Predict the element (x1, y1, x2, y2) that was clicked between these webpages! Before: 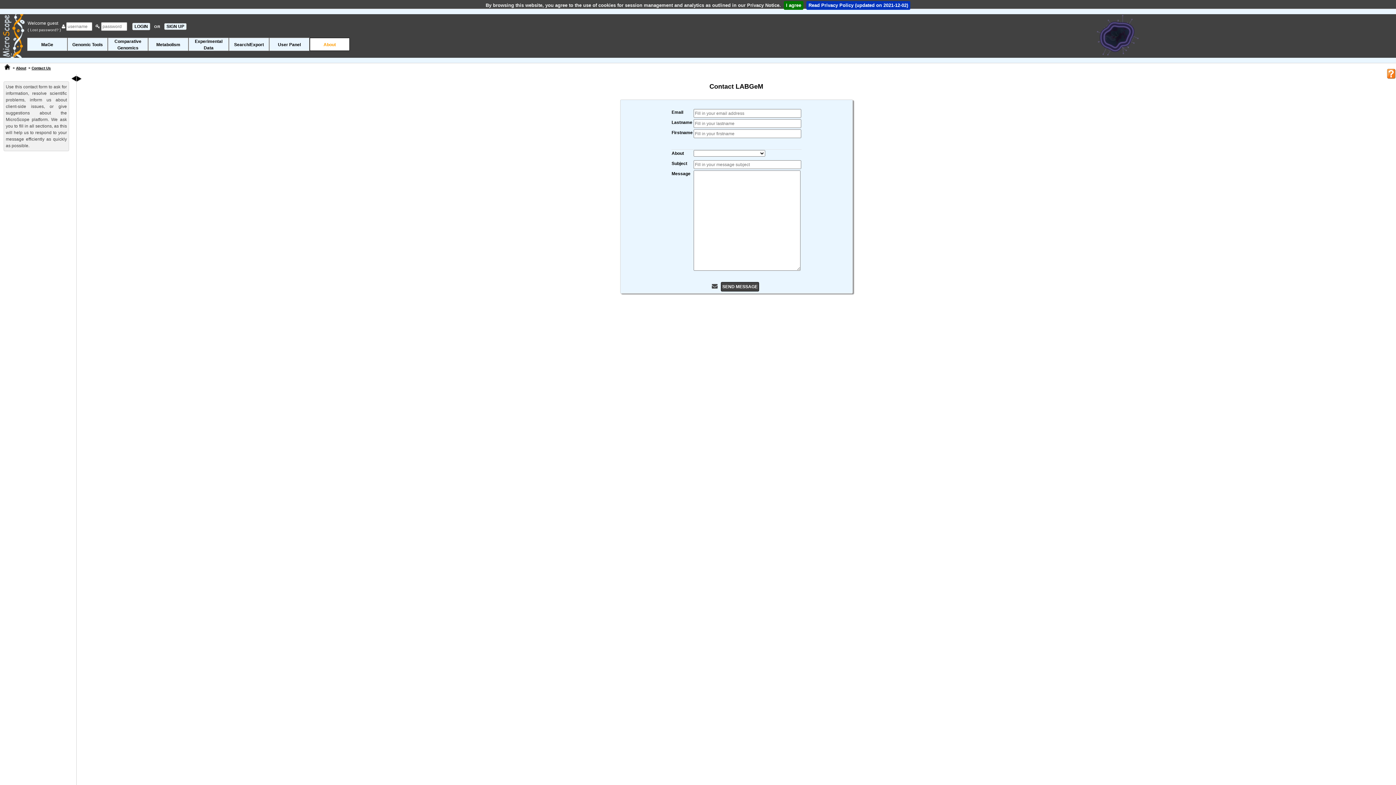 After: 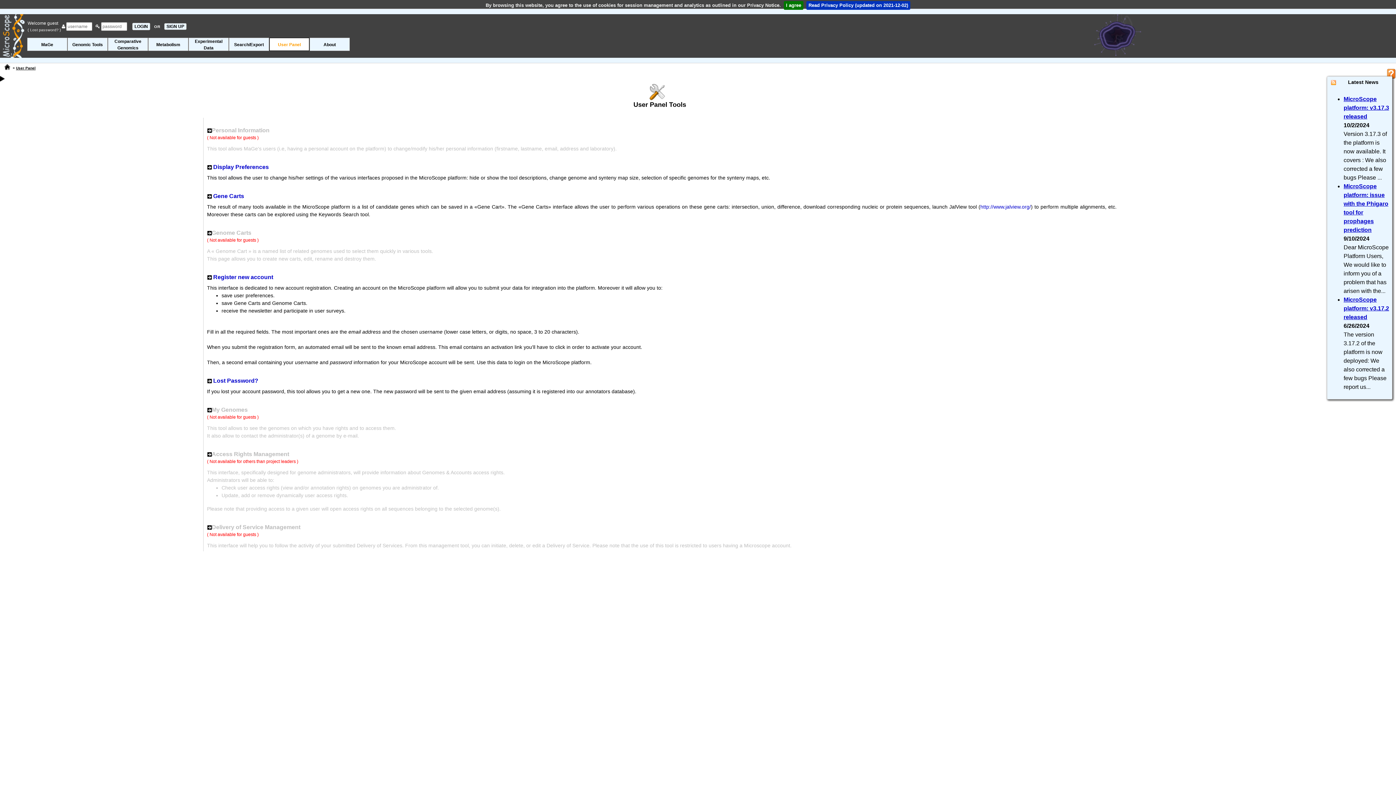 Action: bbox: (269, 37, 309, 50) label: User Panel